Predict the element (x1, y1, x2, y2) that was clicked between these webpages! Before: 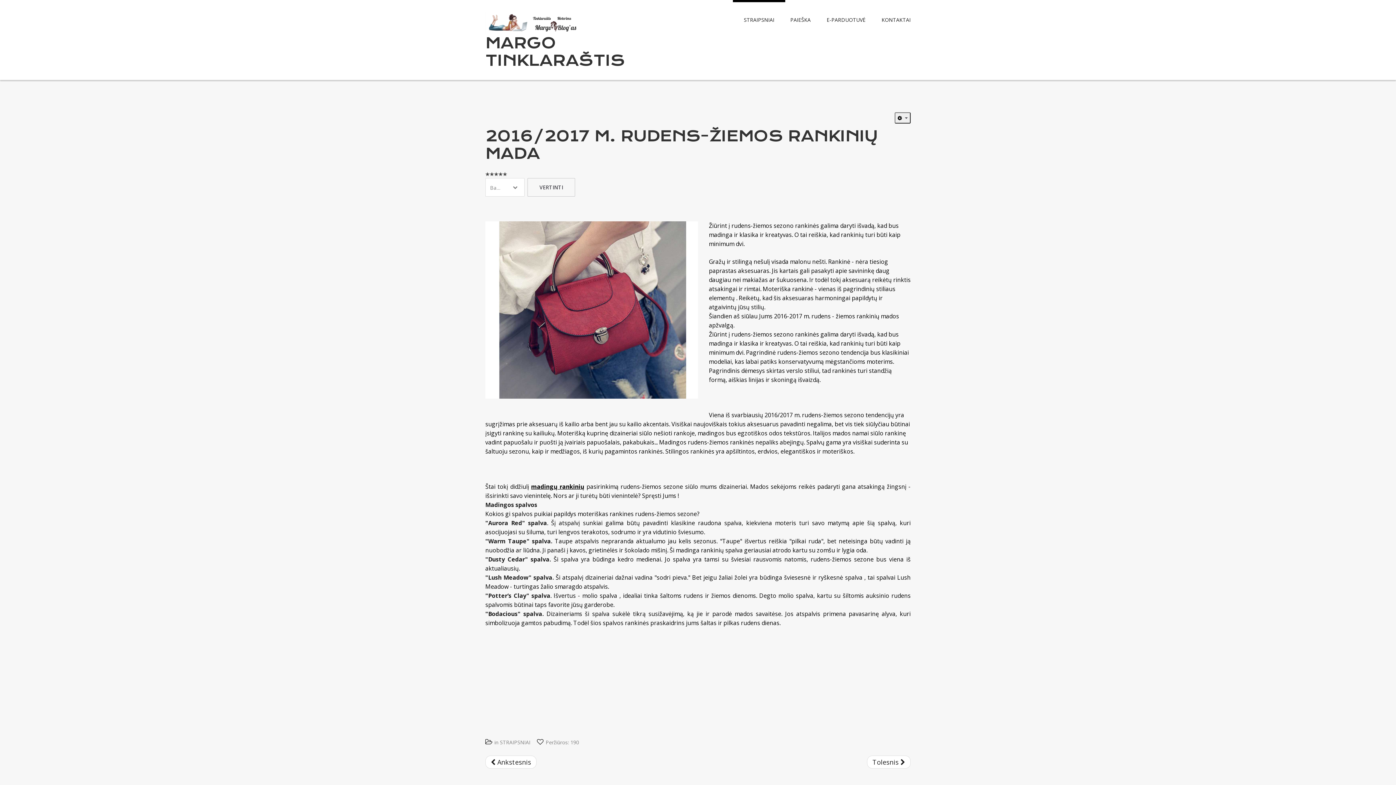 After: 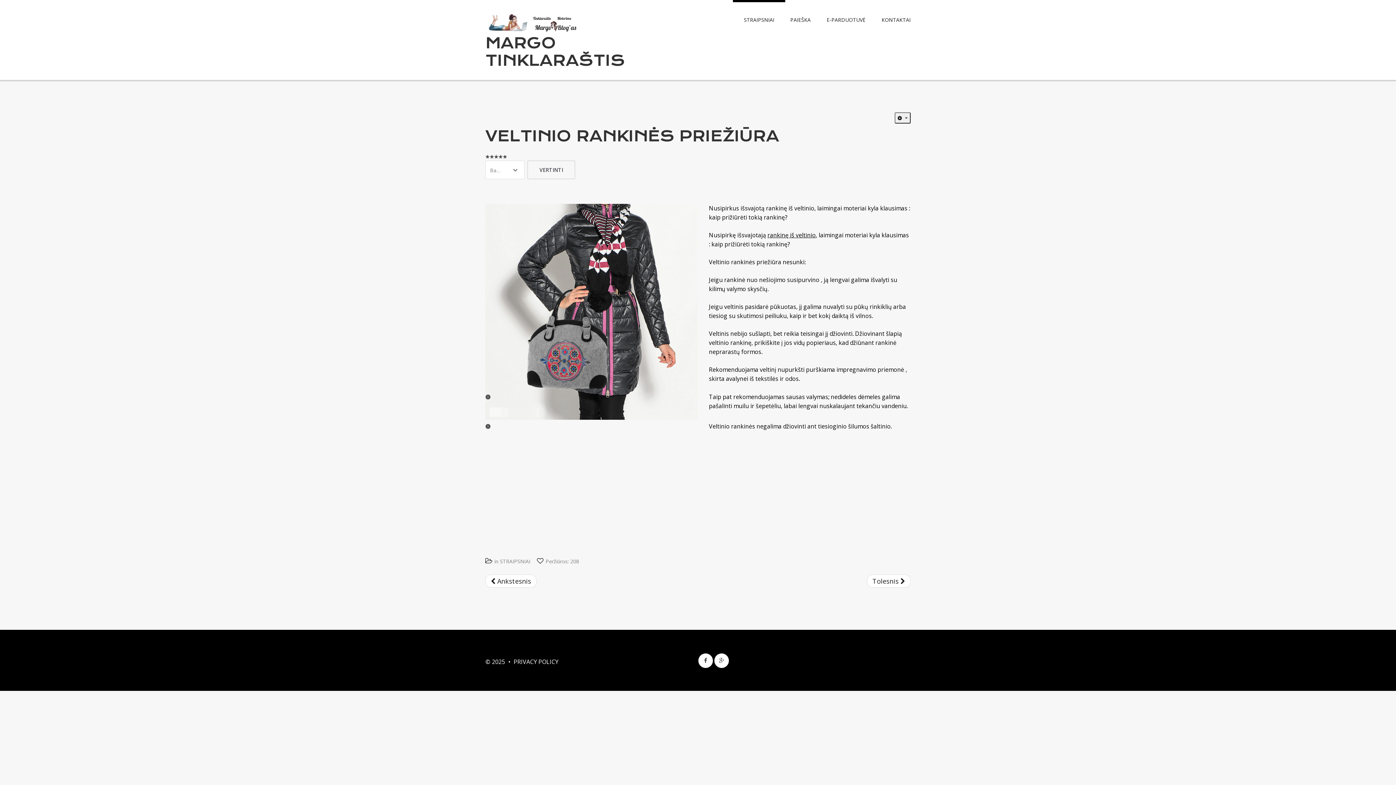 Action: label: Tolesnis straipsnis: Veltinio rankinės priežiūra bbox: (867, 756, 910, 769)